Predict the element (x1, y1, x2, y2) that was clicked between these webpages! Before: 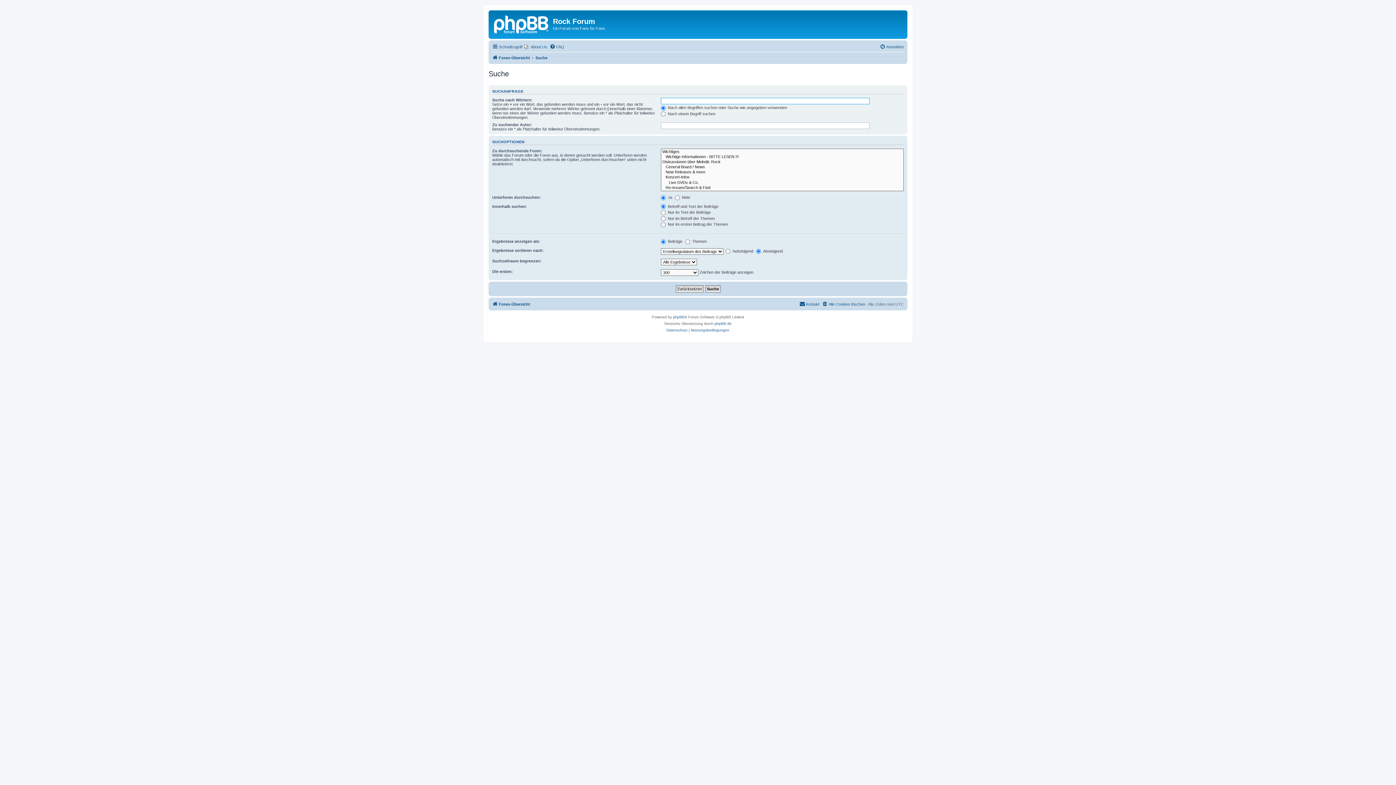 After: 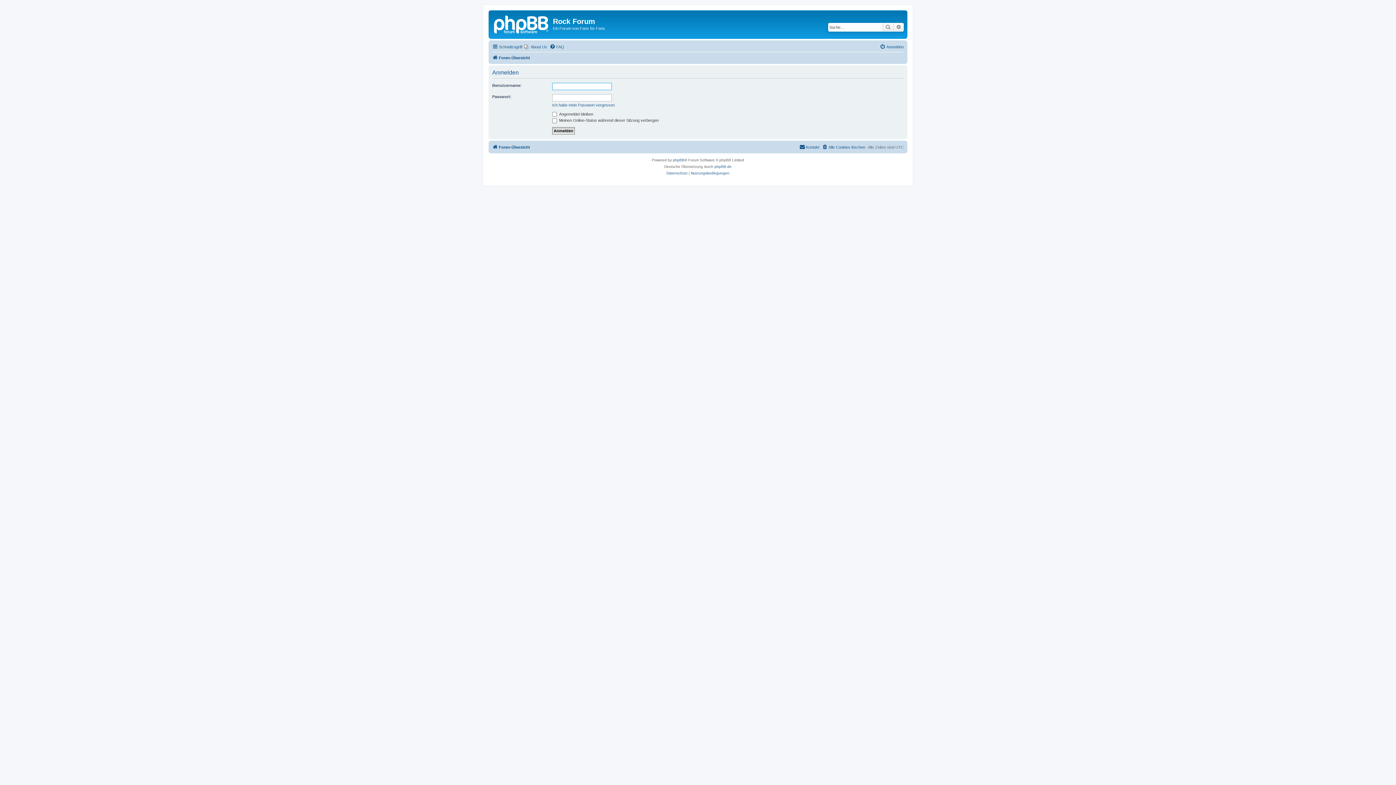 Action: bbox: (880, 42, 904, 51) label: Anmelden